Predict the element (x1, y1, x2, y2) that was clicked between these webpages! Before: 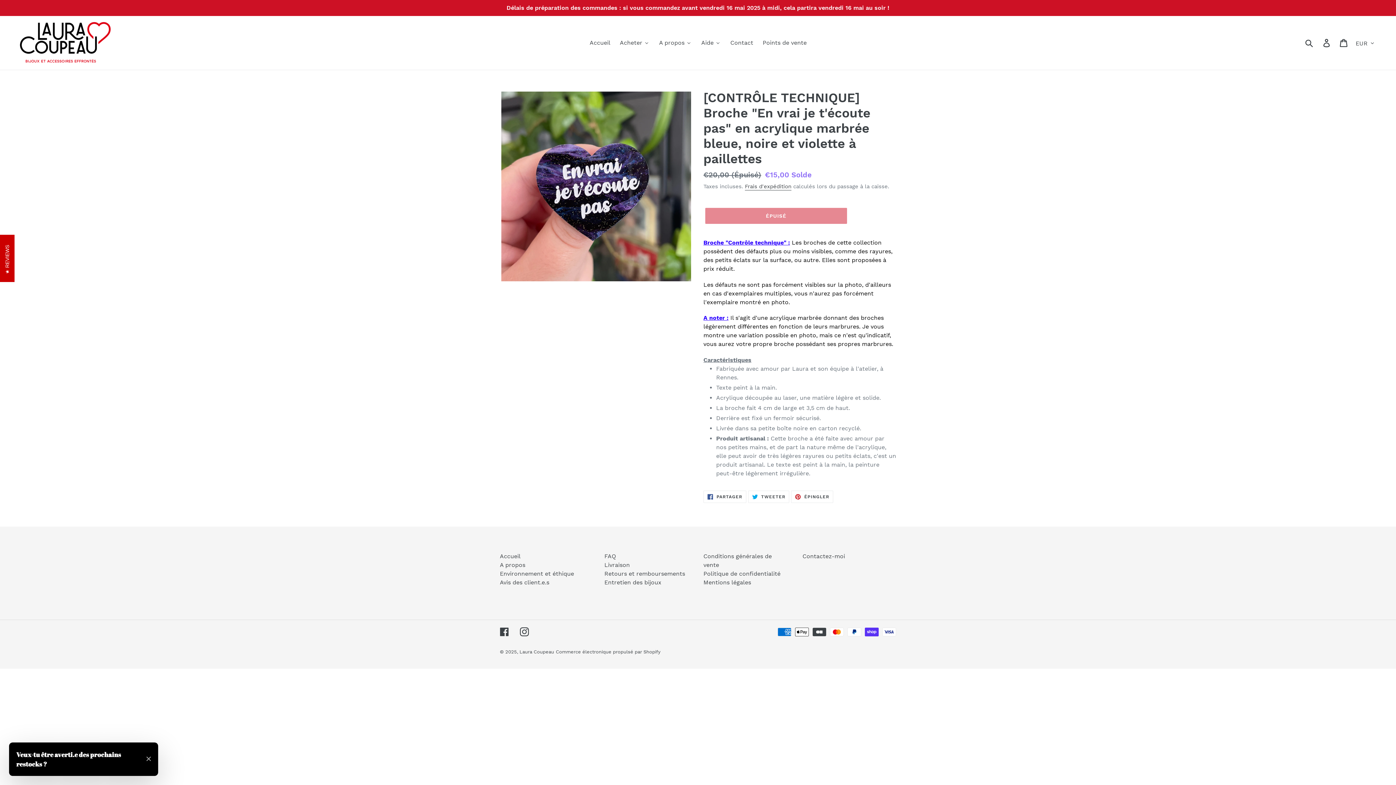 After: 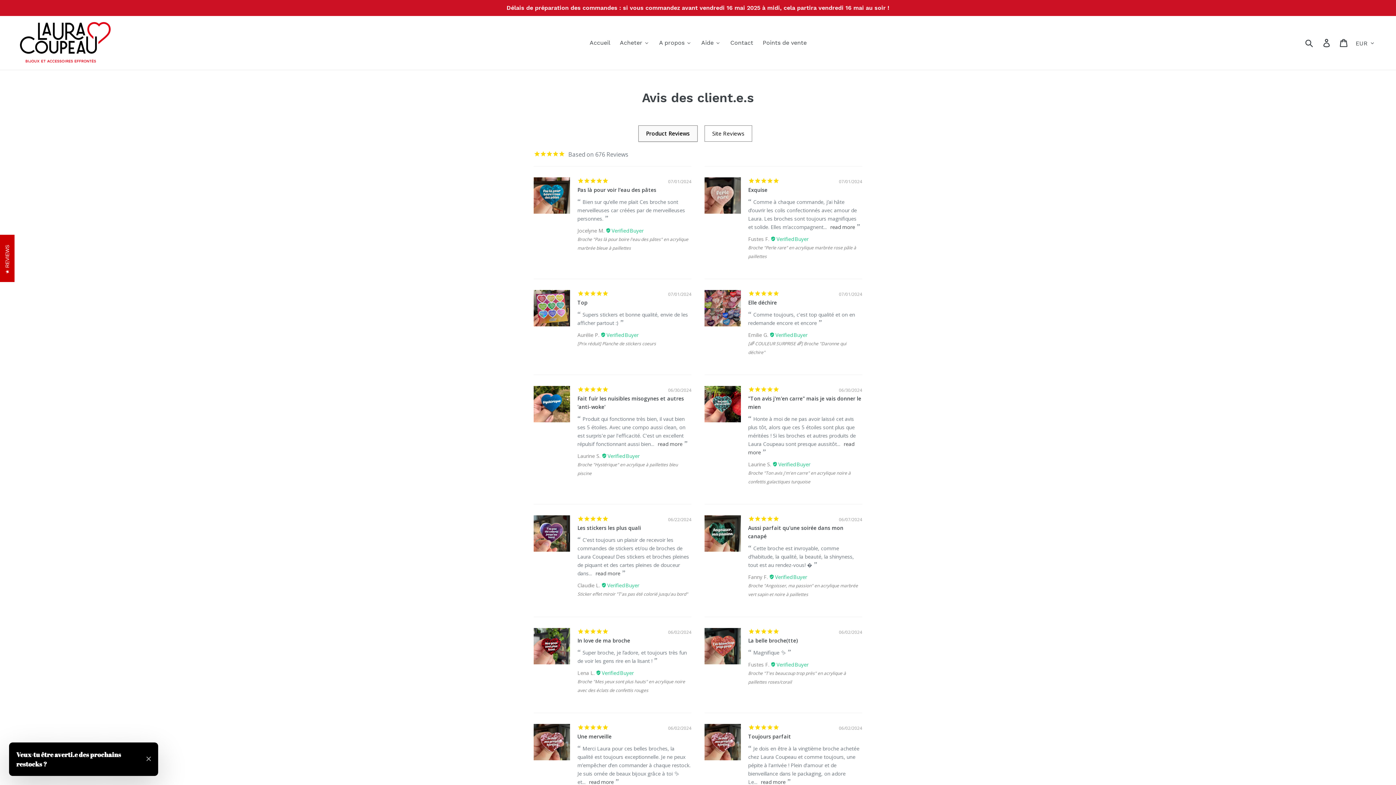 Action: label: Avis des client.e.s bbox: (500, 579, 549, 586)